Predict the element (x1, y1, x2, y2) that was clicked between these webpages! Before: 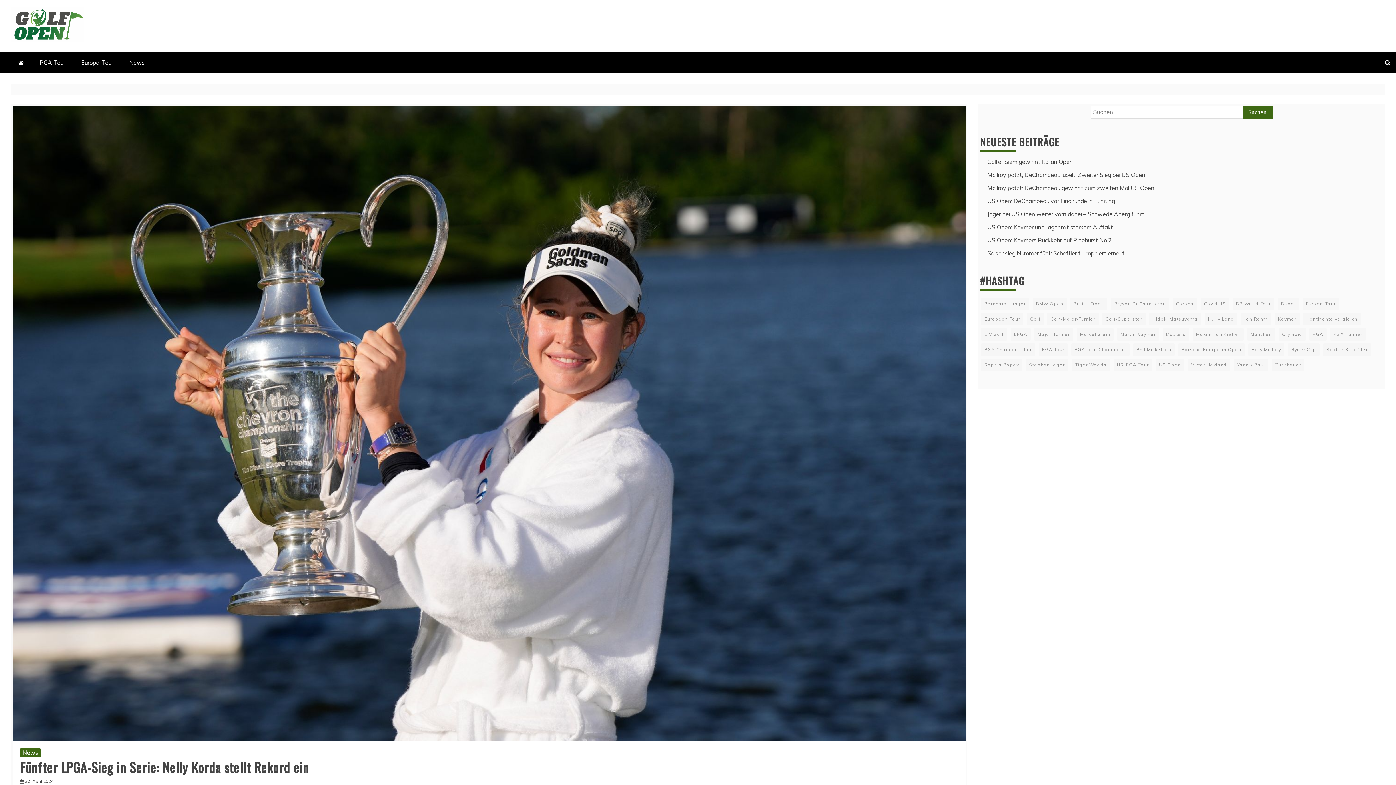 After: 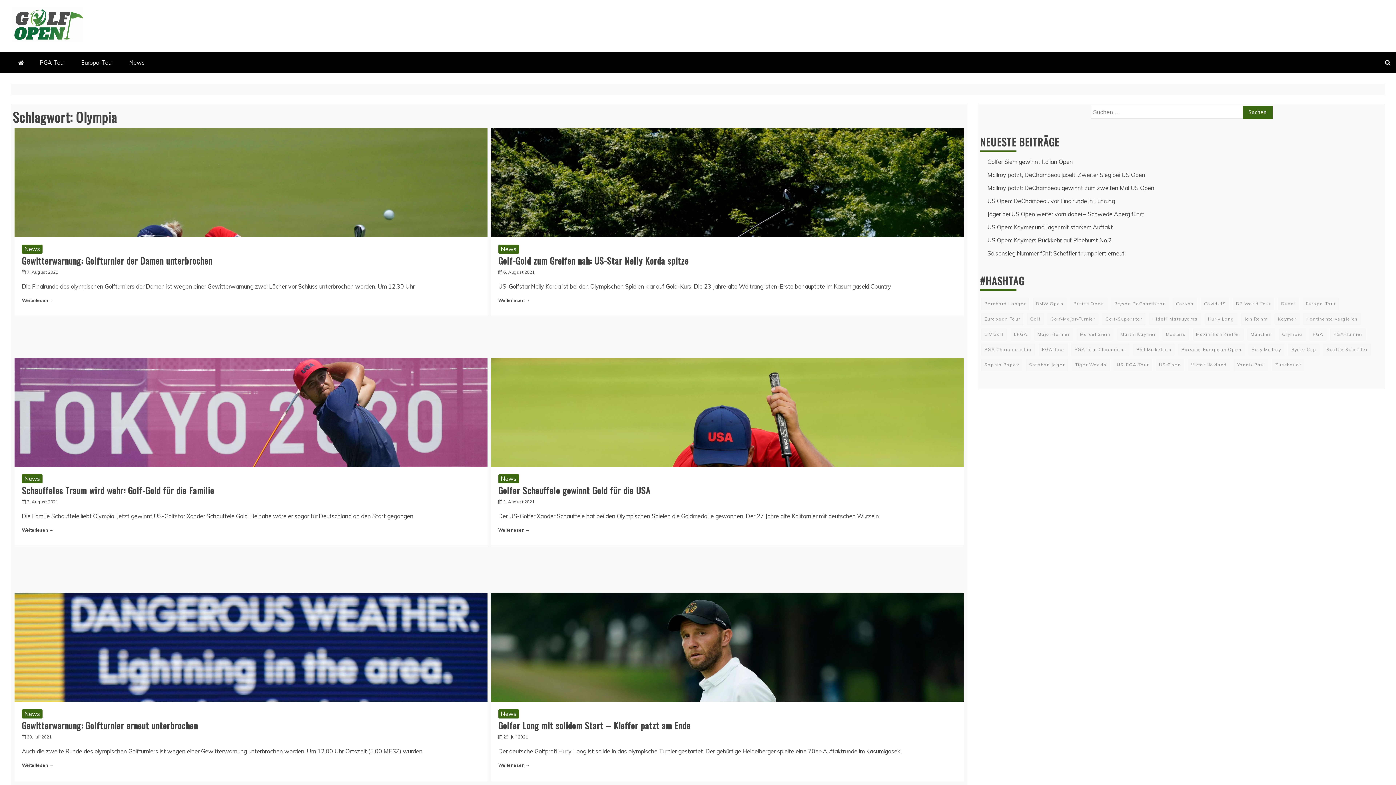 Action: bbox: (1279, 328, 1306, 340) label: Olympia